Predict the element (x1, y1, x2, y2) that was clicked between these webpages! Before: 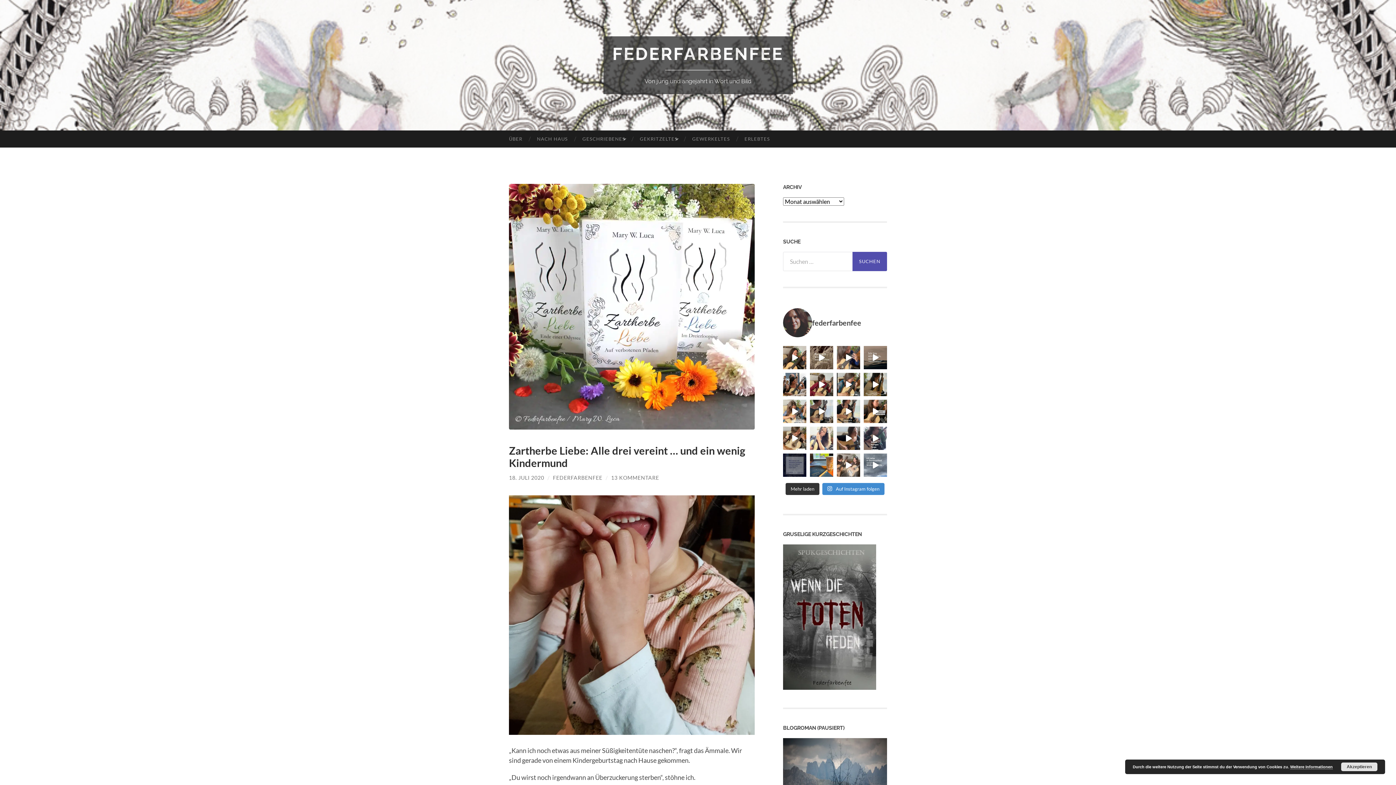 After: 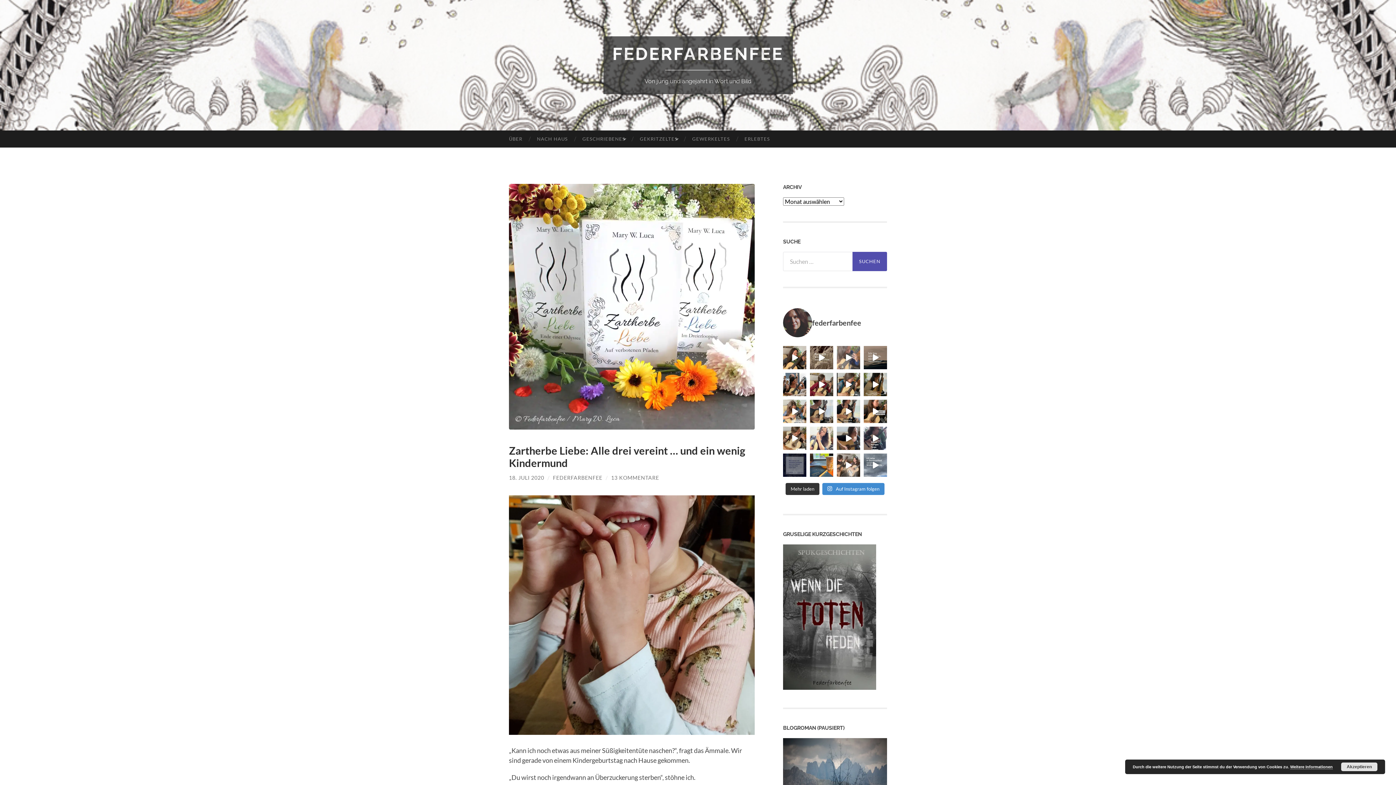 Action: label: In die „Himmelsreise“ habe ich mich auf Anhieb bbox: (837, 346, 860, 369)